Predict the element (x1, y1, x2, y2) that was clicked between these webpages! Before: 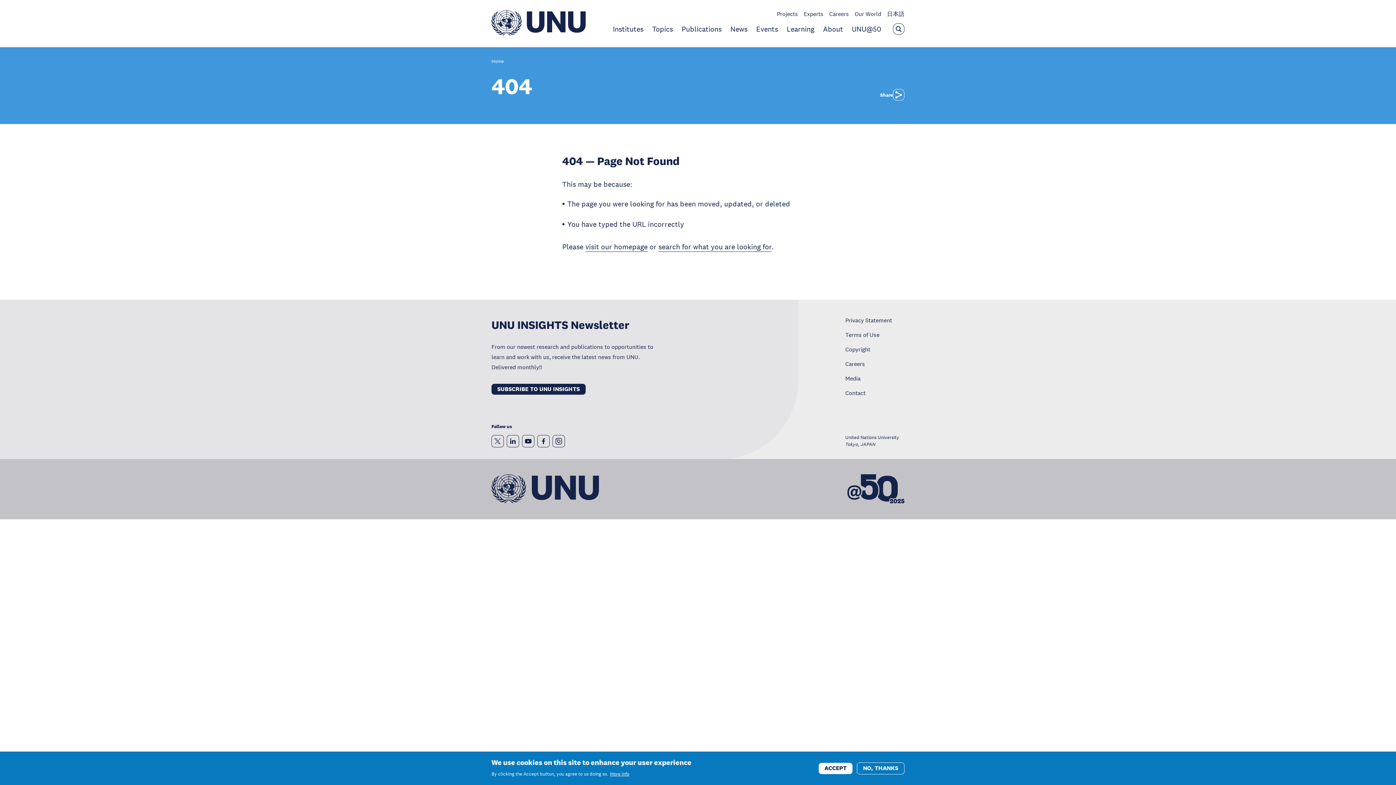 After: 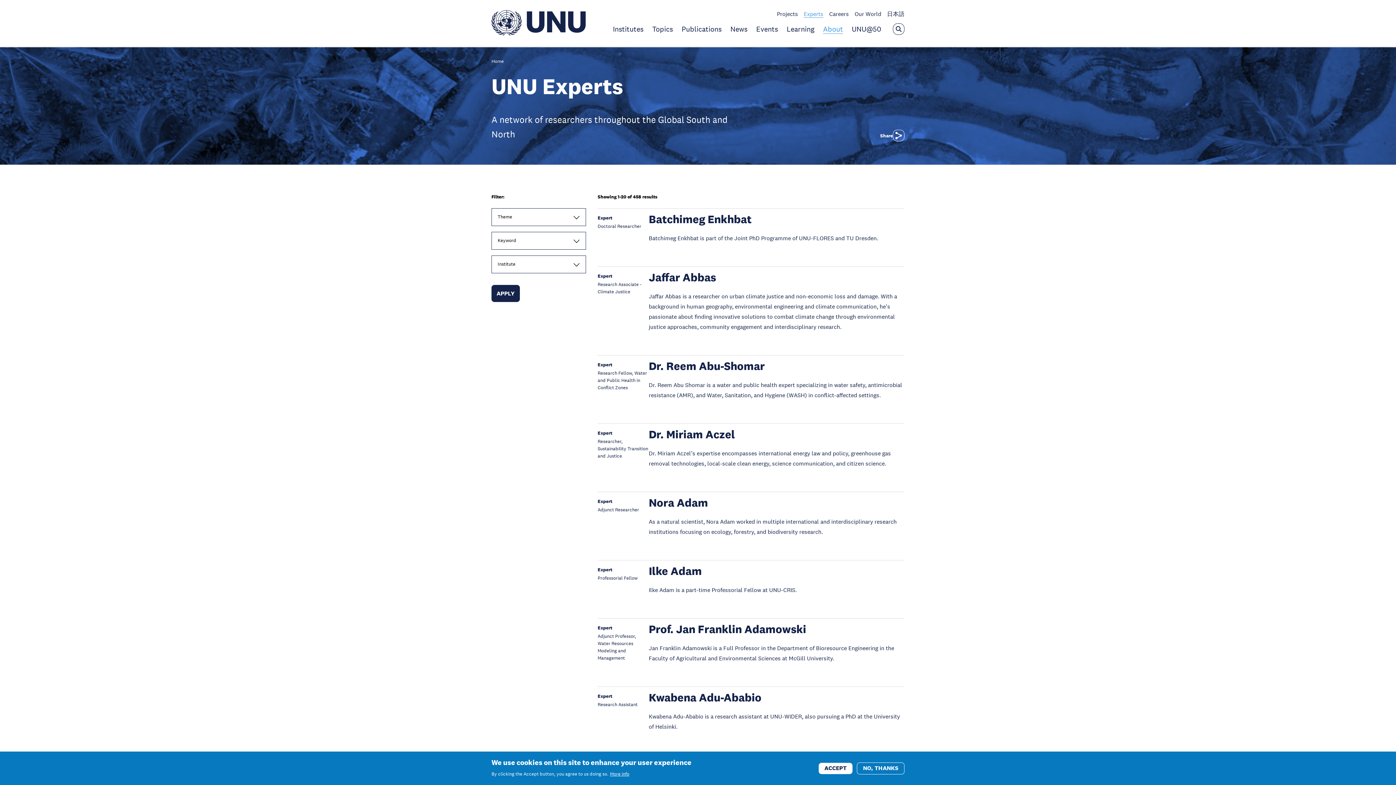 Action: label: Experts bbox: (804, 10, 823, 17)